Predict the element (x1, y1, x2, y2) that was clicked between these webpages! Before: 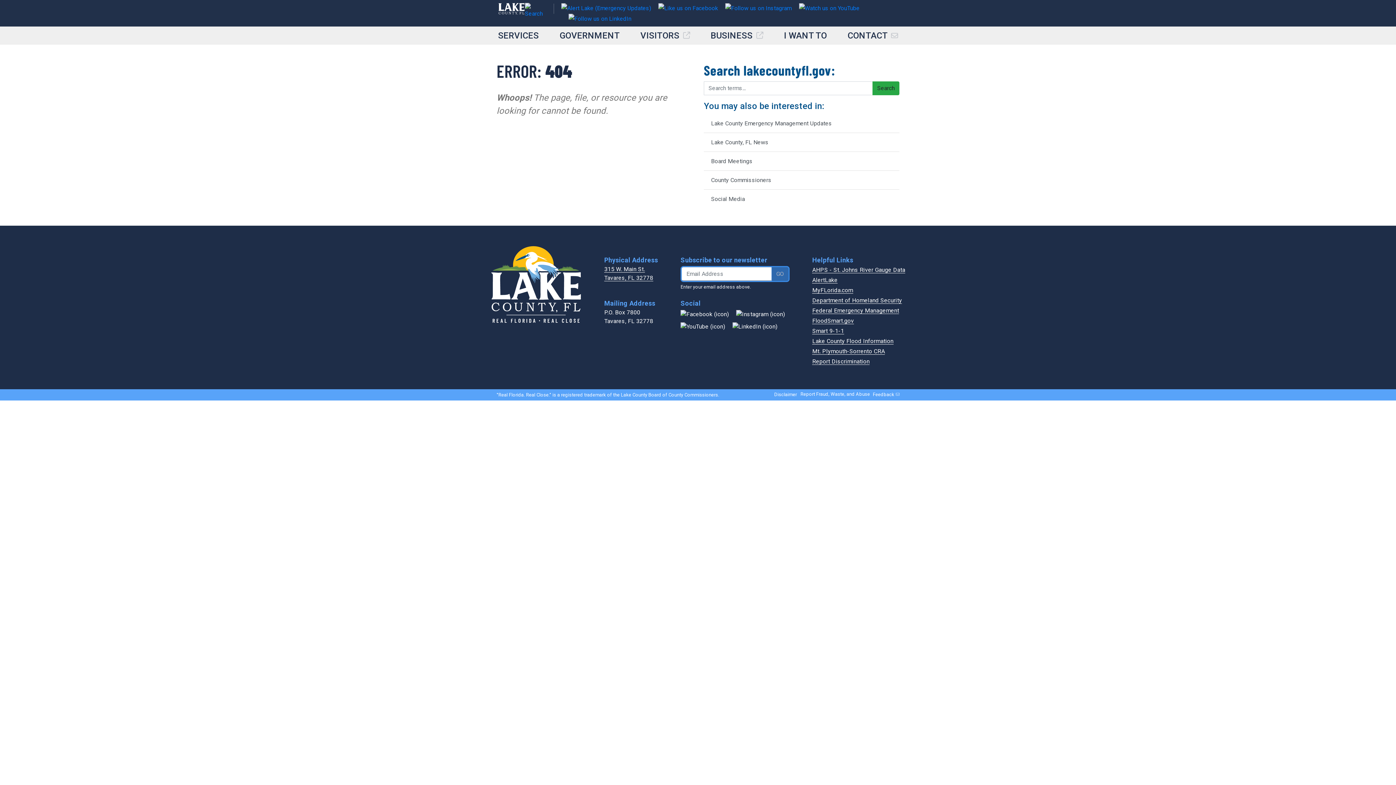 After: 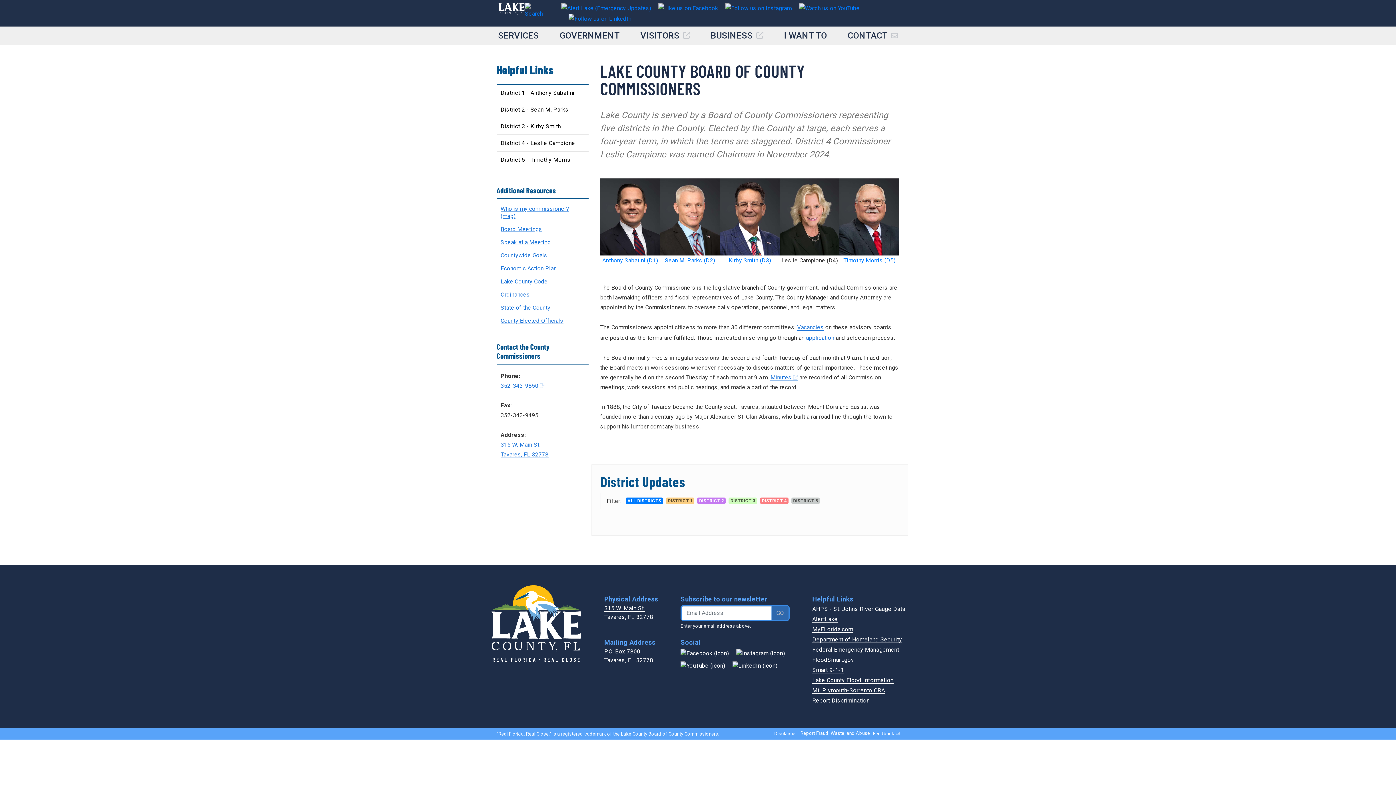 Action: bbox: (704, 170, 899, 189) label: County Commissioners